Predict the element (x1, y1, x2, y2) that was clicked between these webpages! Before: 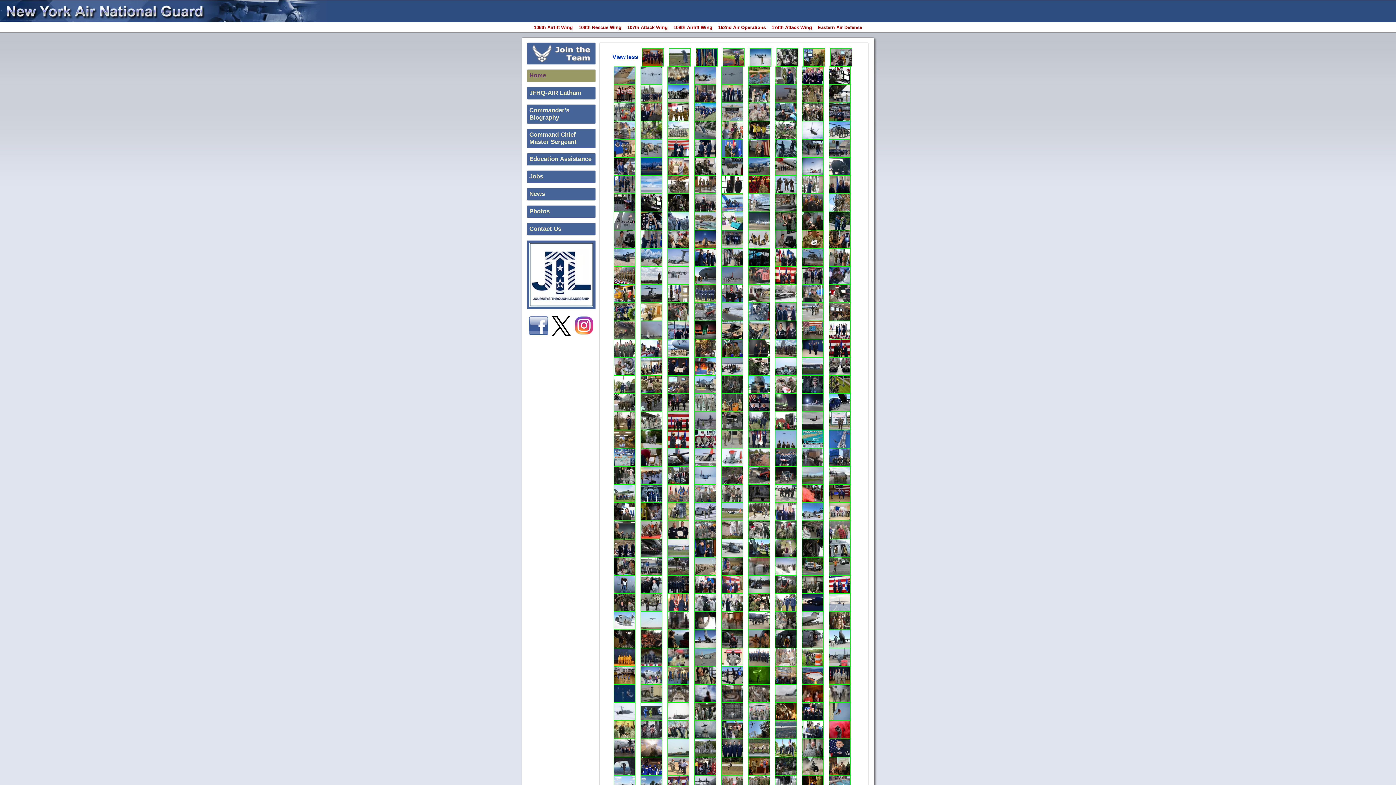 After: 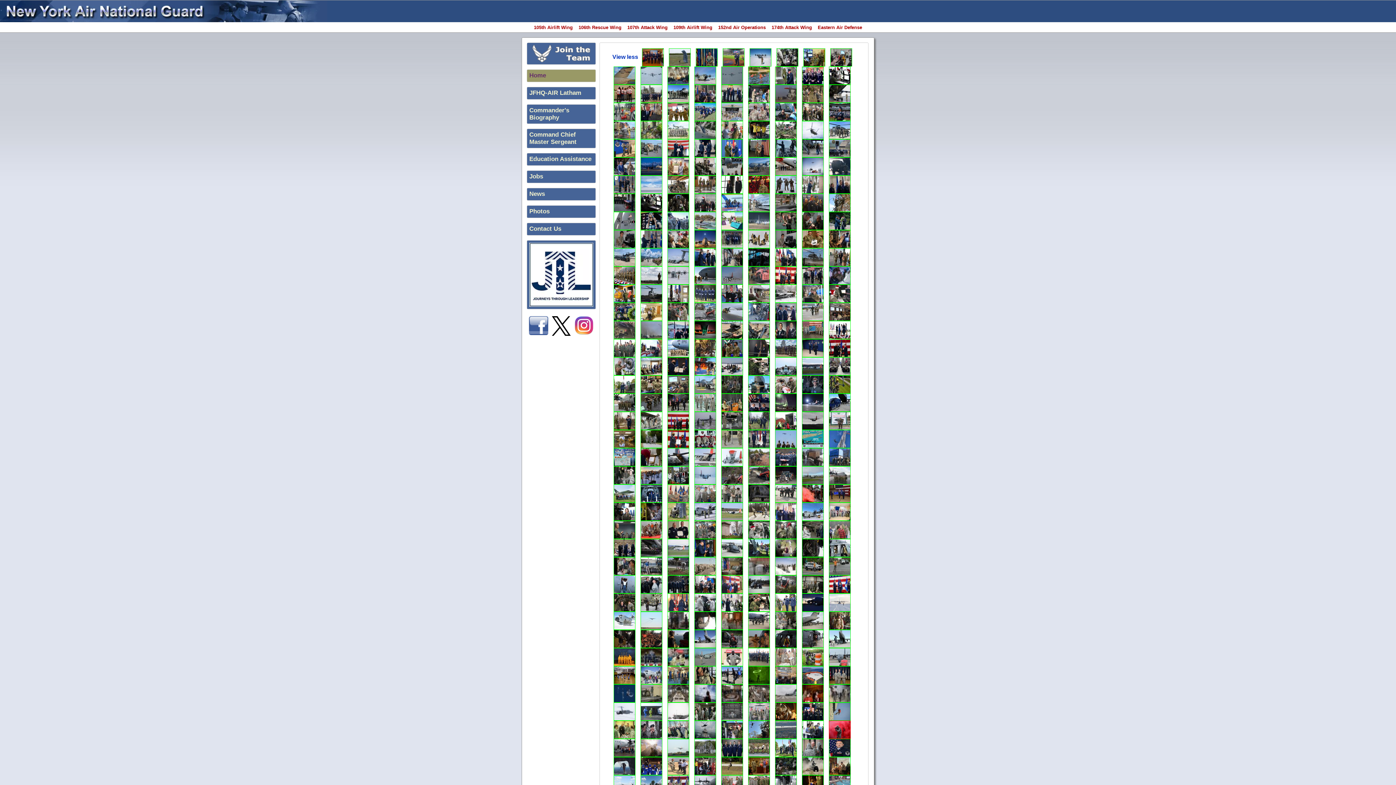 Action: bbox: (829, 726, 850, 732)